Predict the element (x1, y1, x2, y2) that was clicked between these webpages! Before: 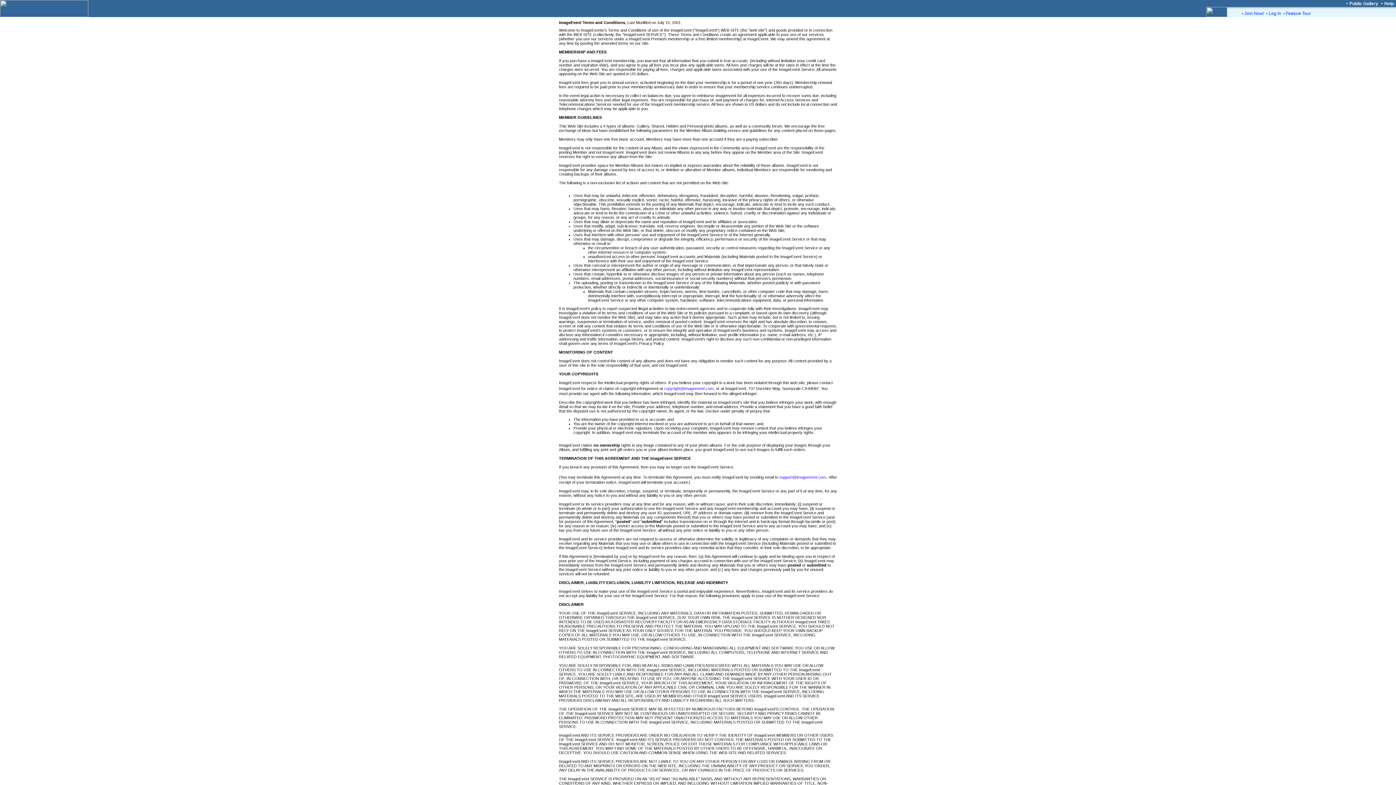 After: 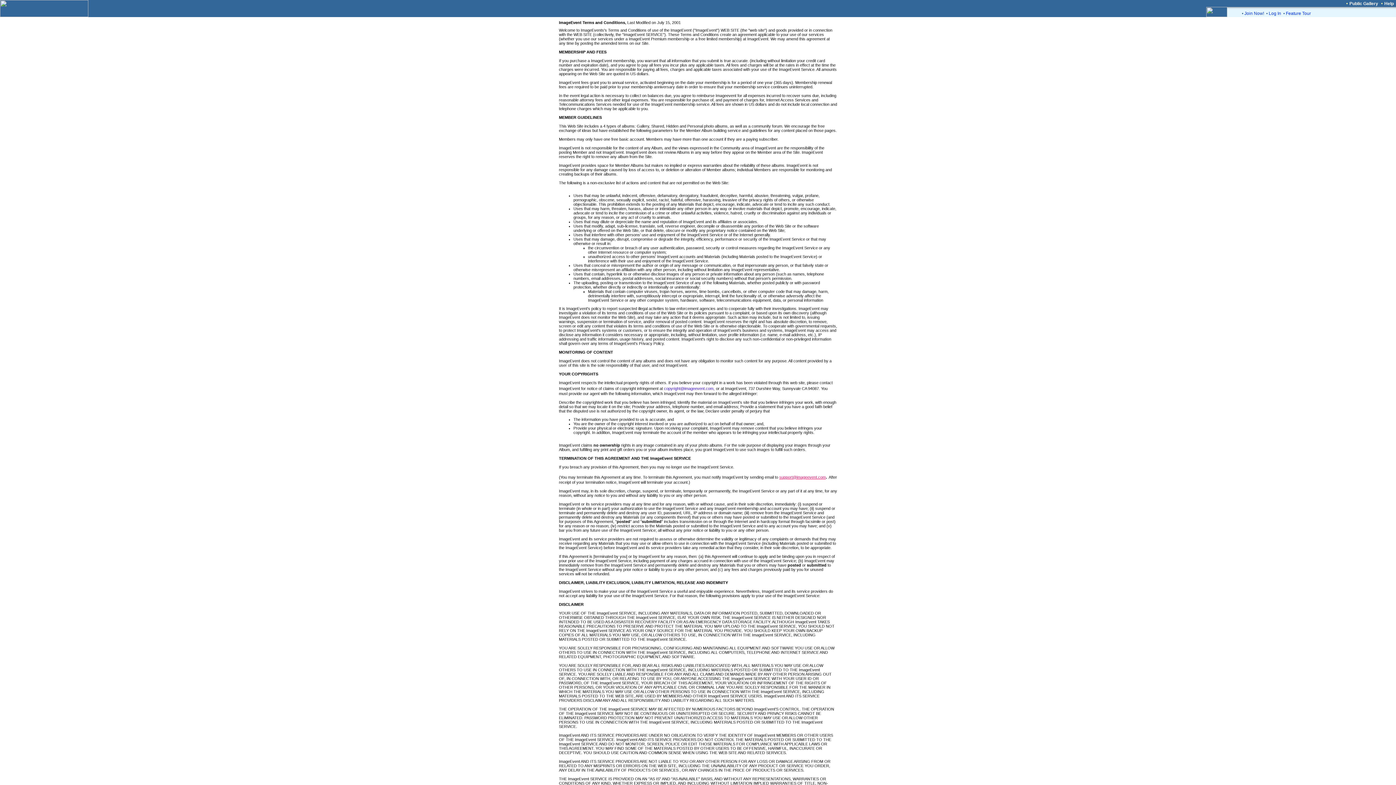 Action: label: support@imageevent.com bbox: (779, 475, 826, 479)